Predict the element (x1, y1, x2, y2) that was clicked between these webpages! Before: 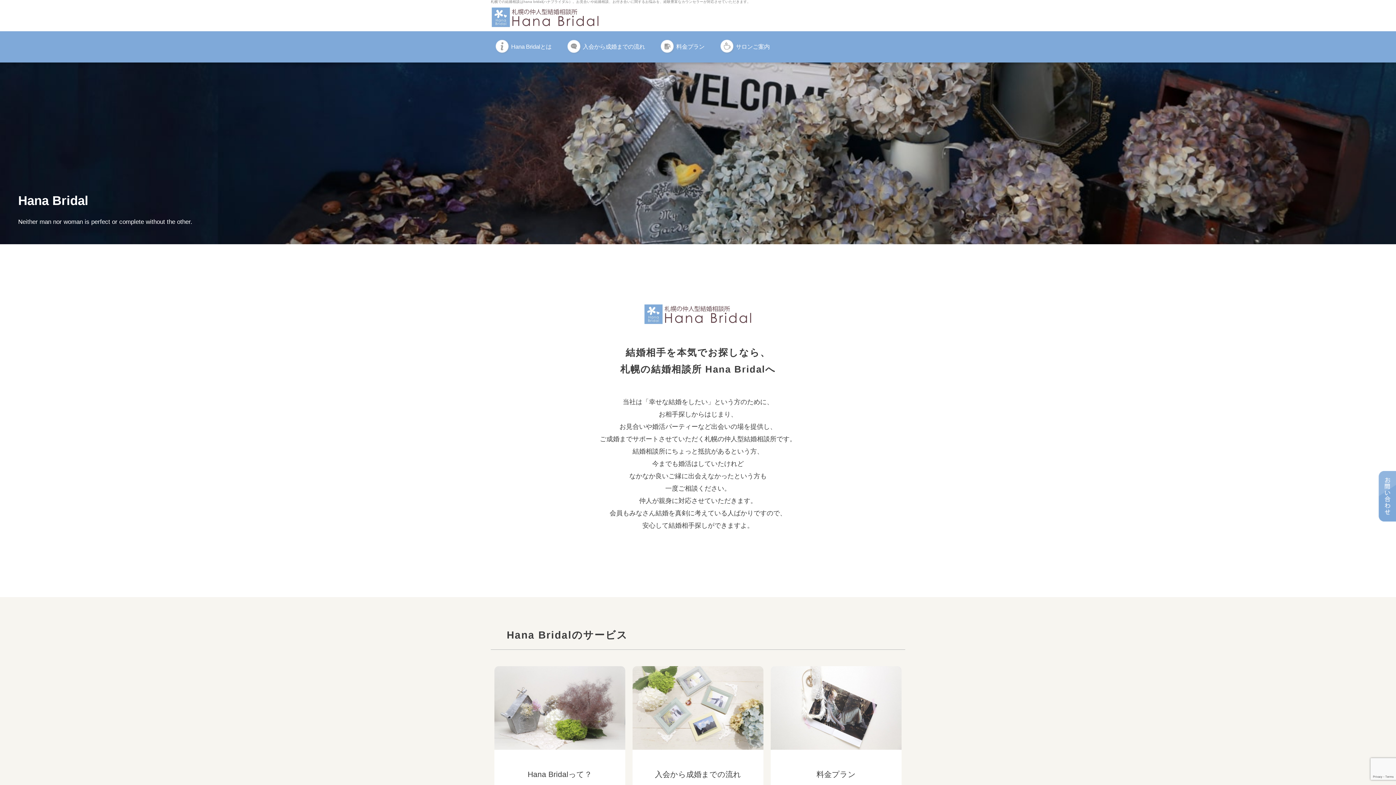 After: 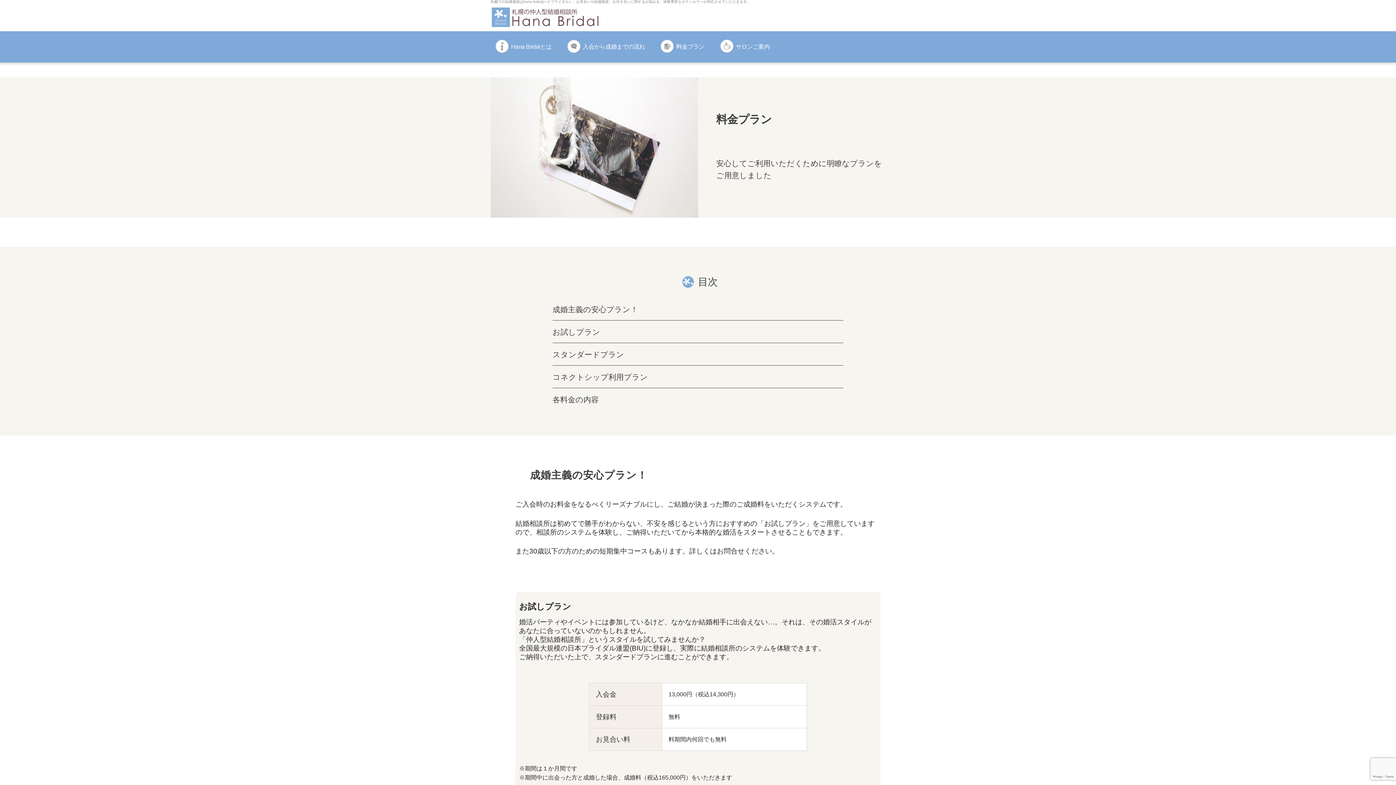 Action: bbox: (659, 38, 704, 55) label: 料金プラン